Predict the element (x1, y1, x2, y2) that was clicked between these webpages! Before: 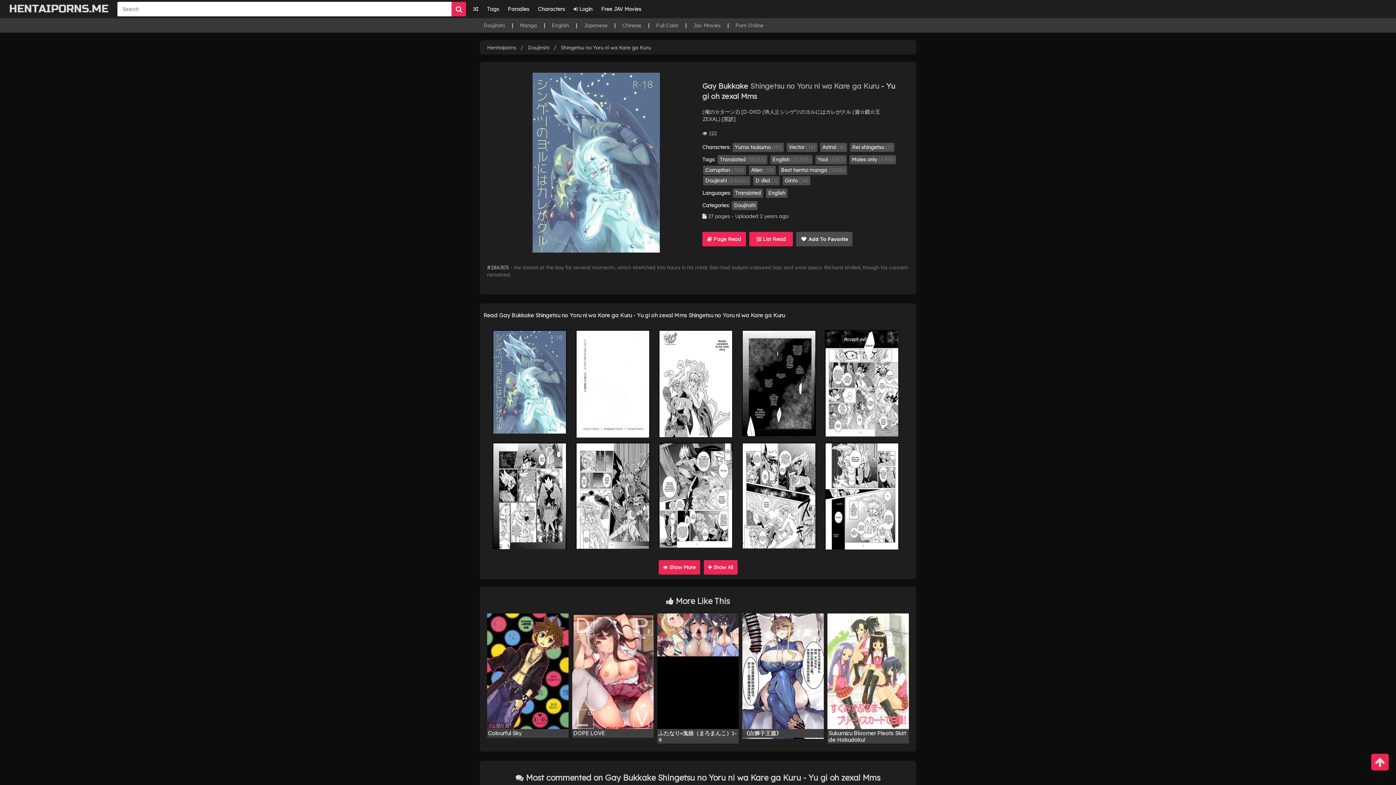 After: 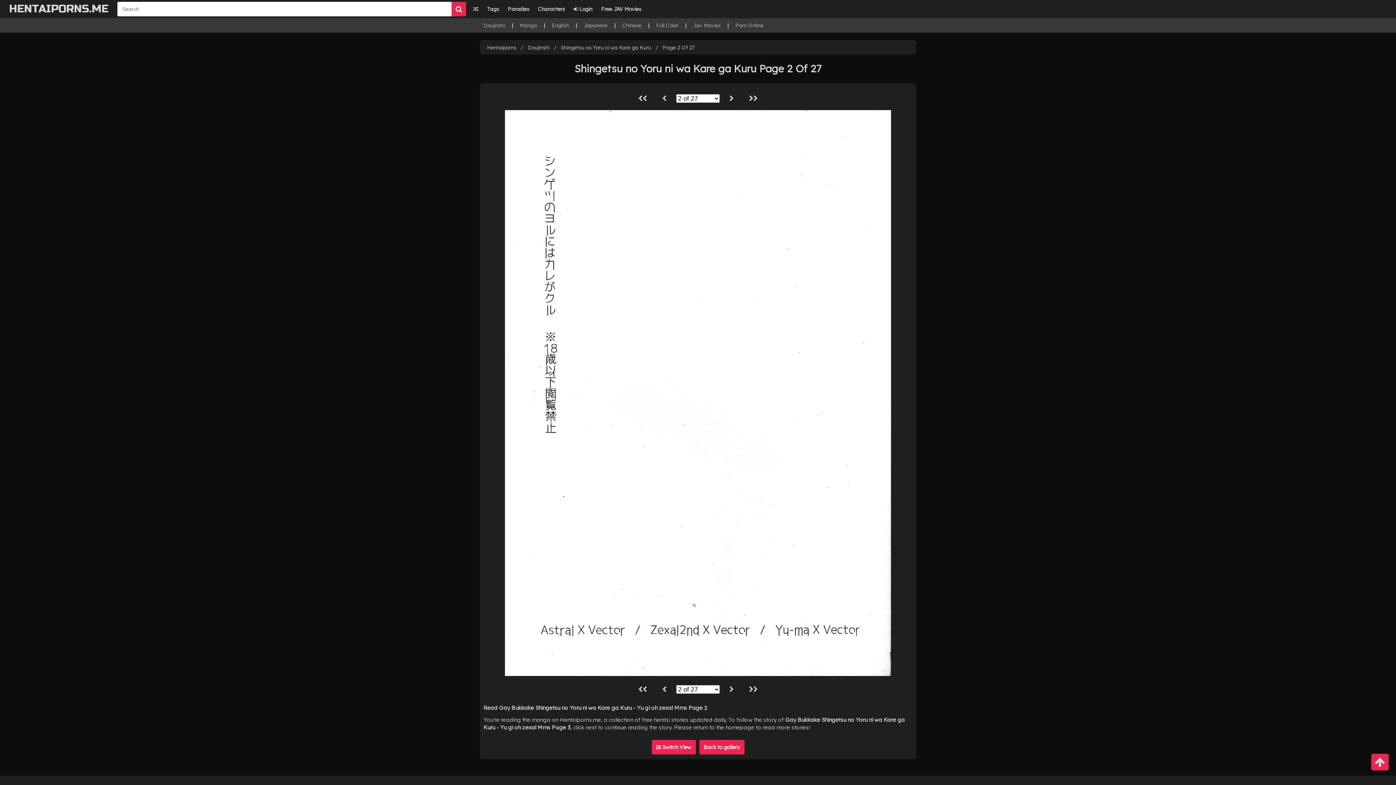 Action: bbox: (575, 330, 650, 437)